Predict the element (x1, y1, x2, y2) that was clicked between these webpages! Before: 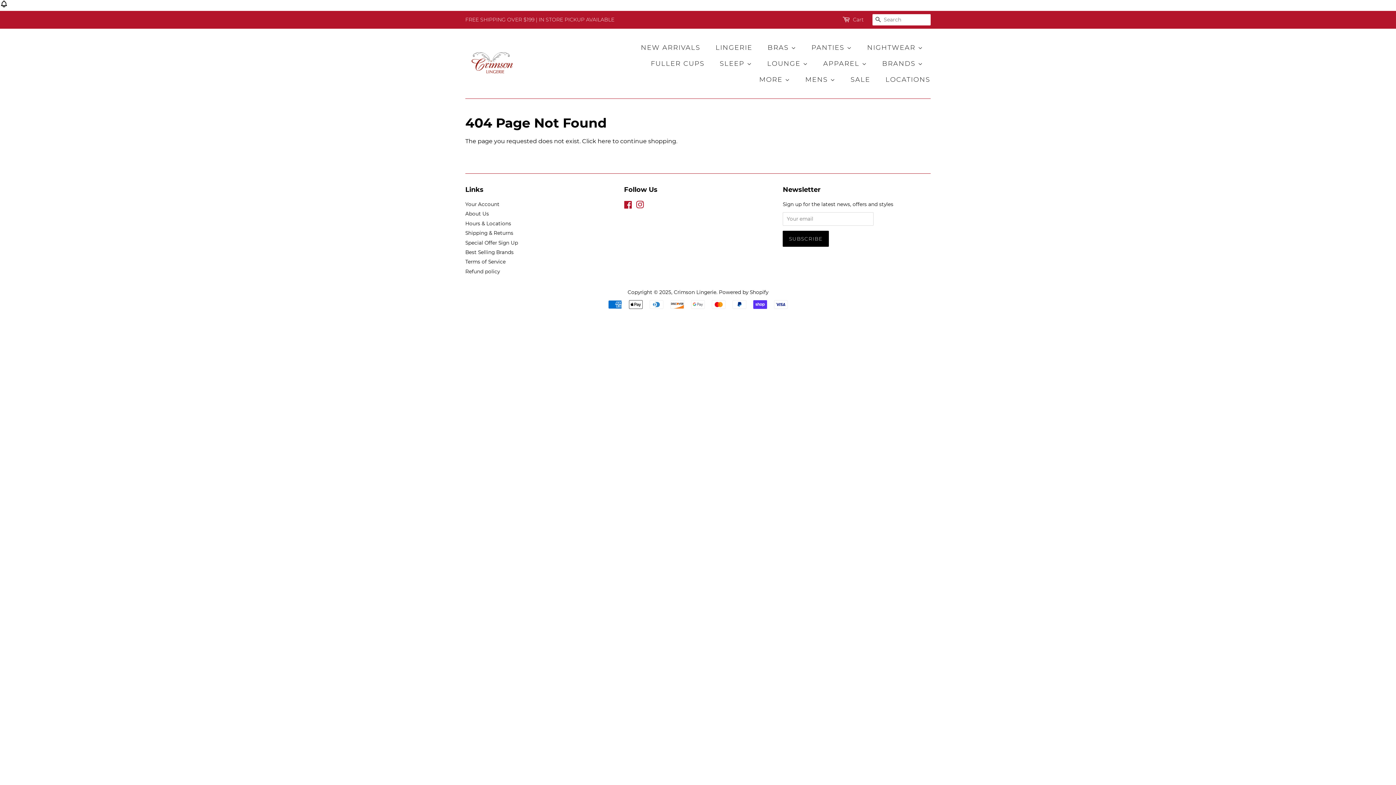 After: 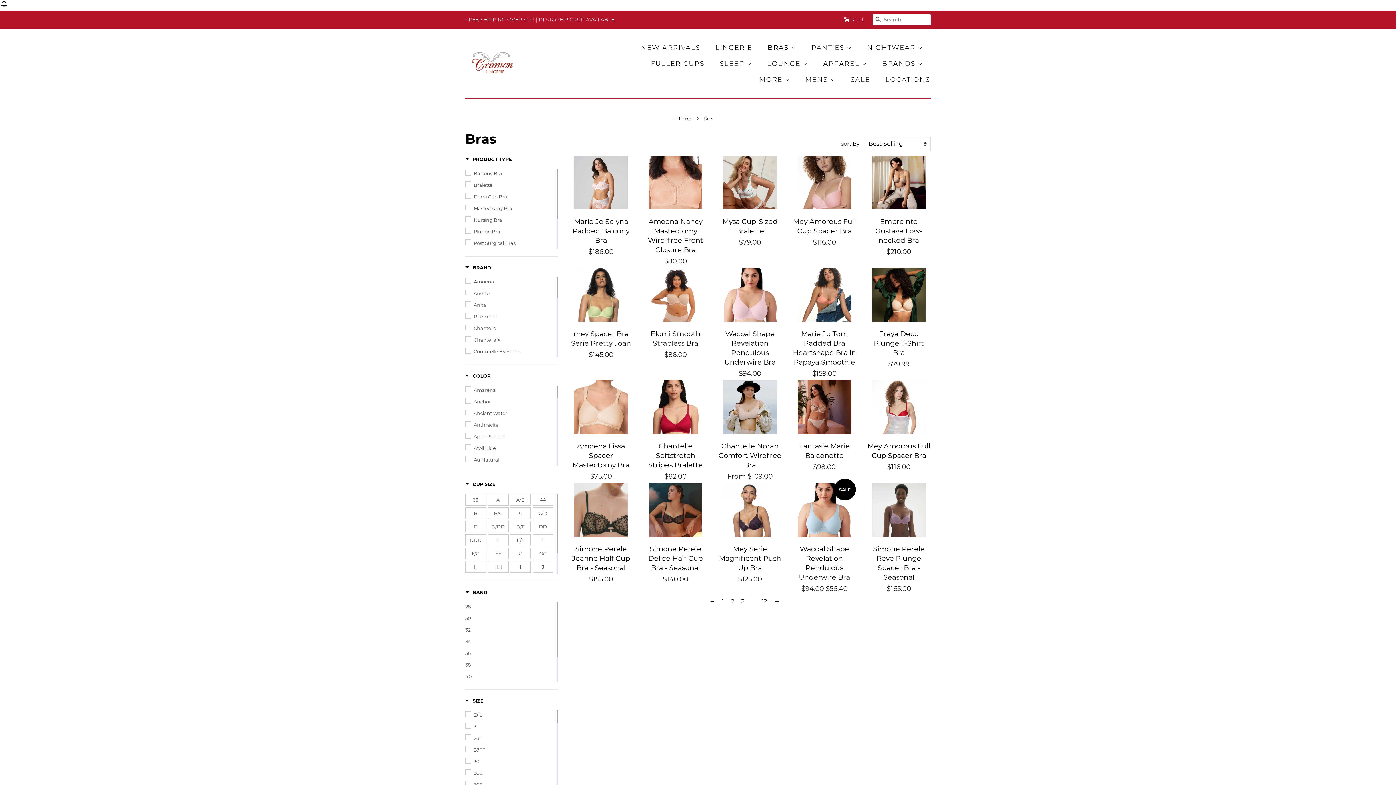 Action: bbox: (762, 39, 803, 55) label: BRAS 